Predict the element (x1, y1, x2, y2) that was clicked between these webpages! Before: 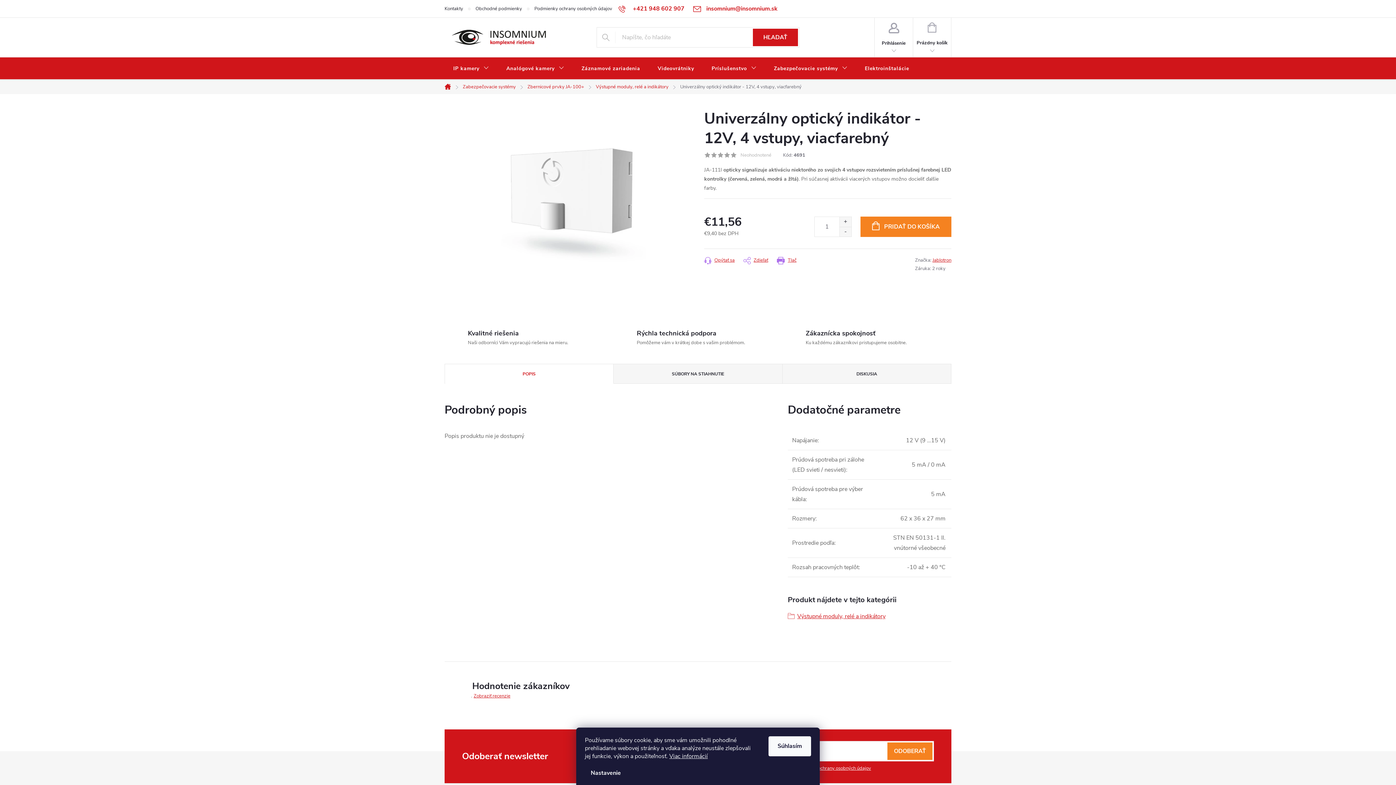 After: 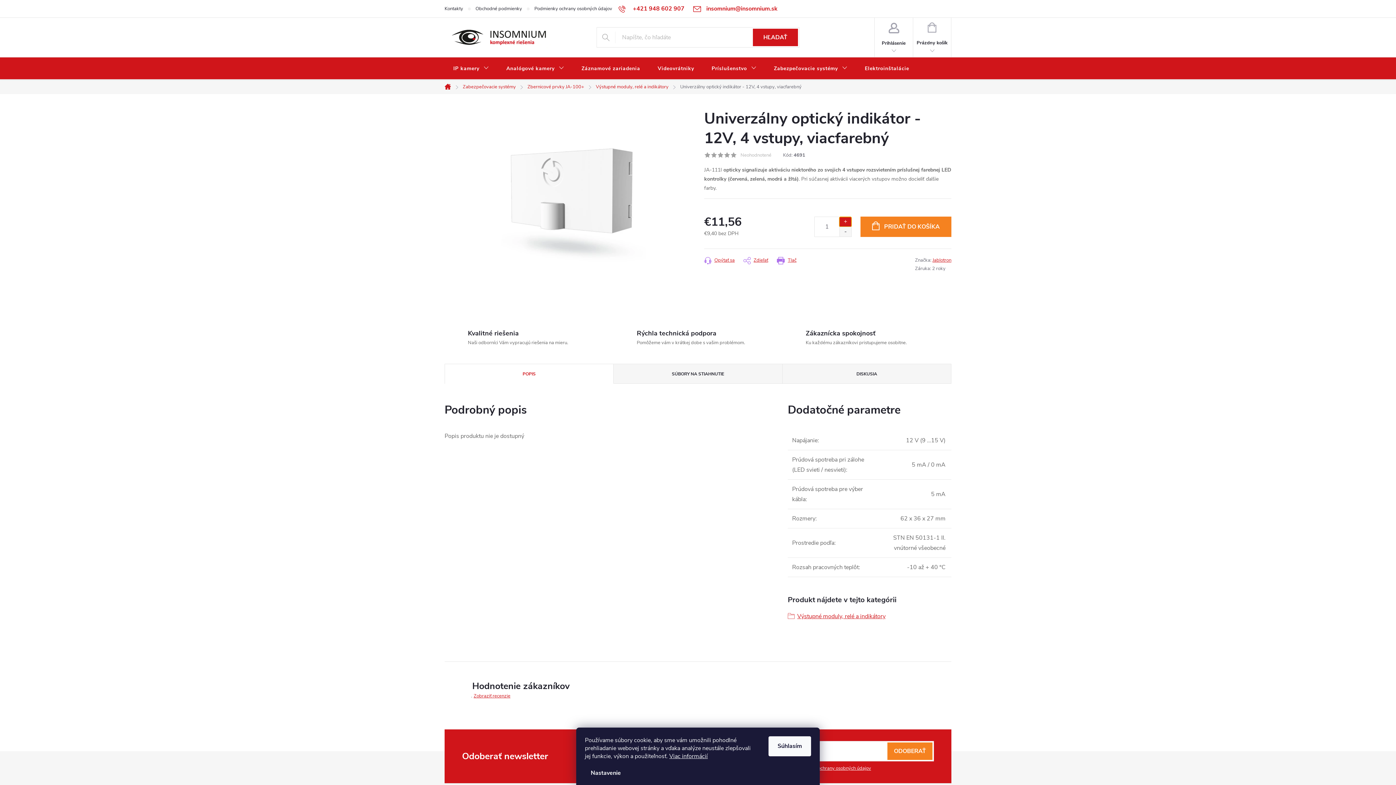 Action: label: Zvýšiť množstvo o 1 bbox: (839, 216, 851, 226)